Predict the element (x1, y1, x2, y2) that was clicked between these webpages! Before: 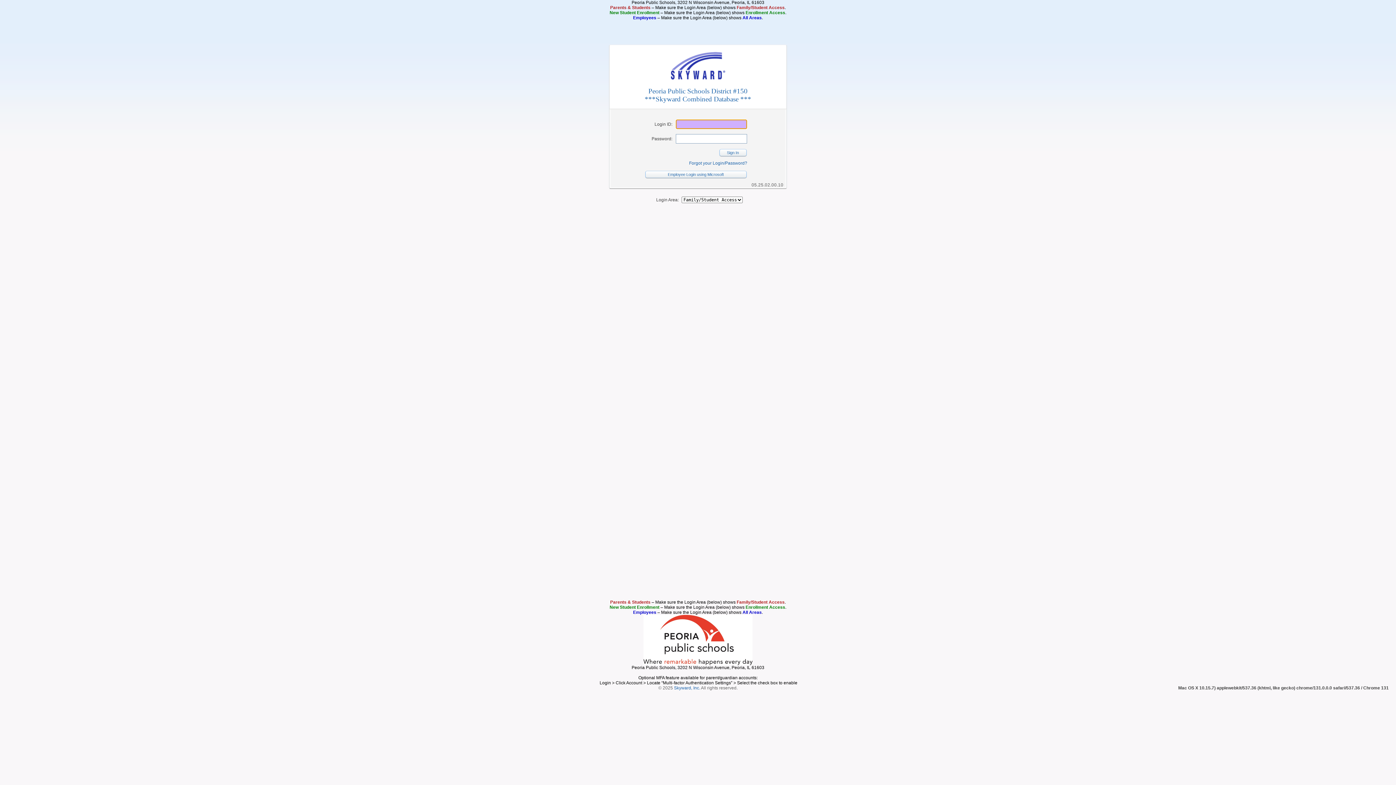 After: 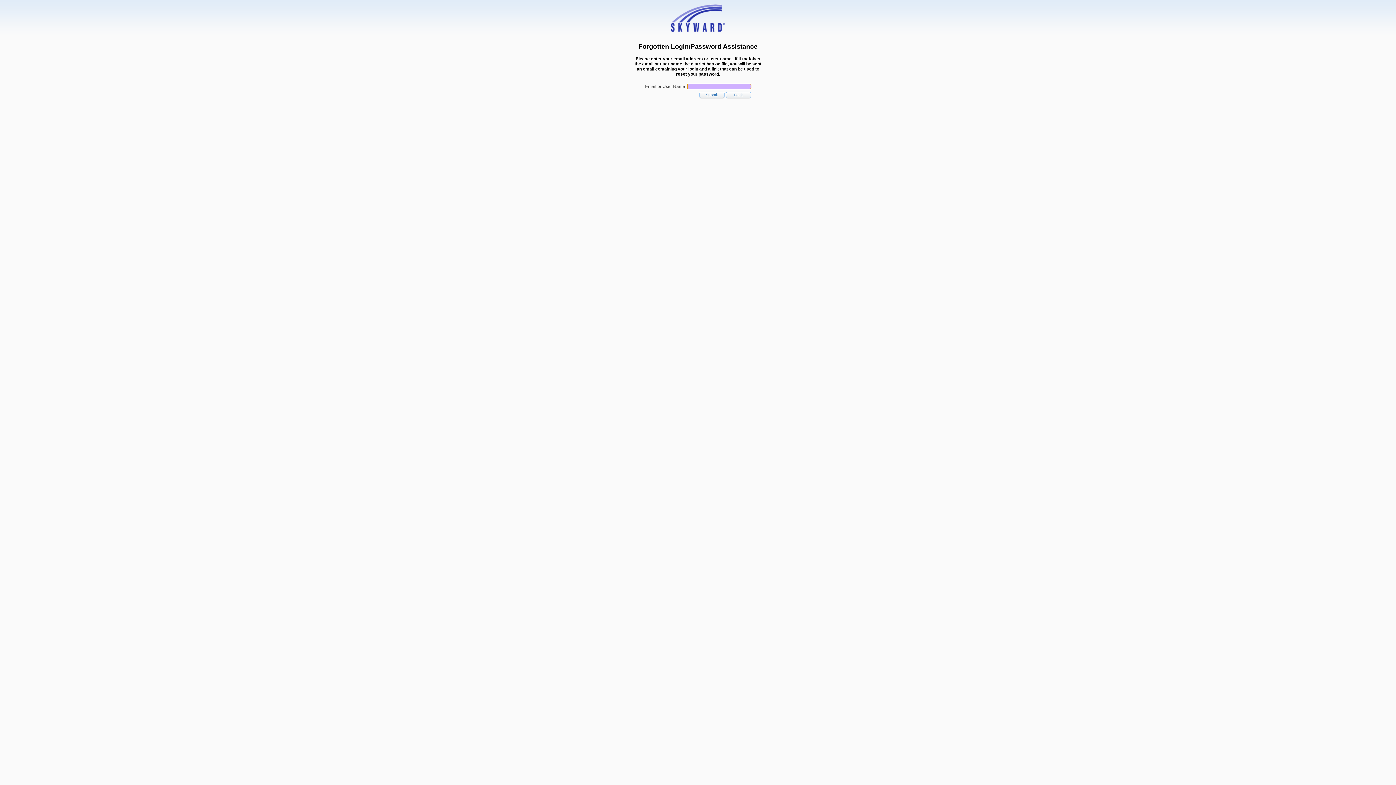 Action: bbox: (689, 160, 747, 165) label: Forgot your Login/Password?